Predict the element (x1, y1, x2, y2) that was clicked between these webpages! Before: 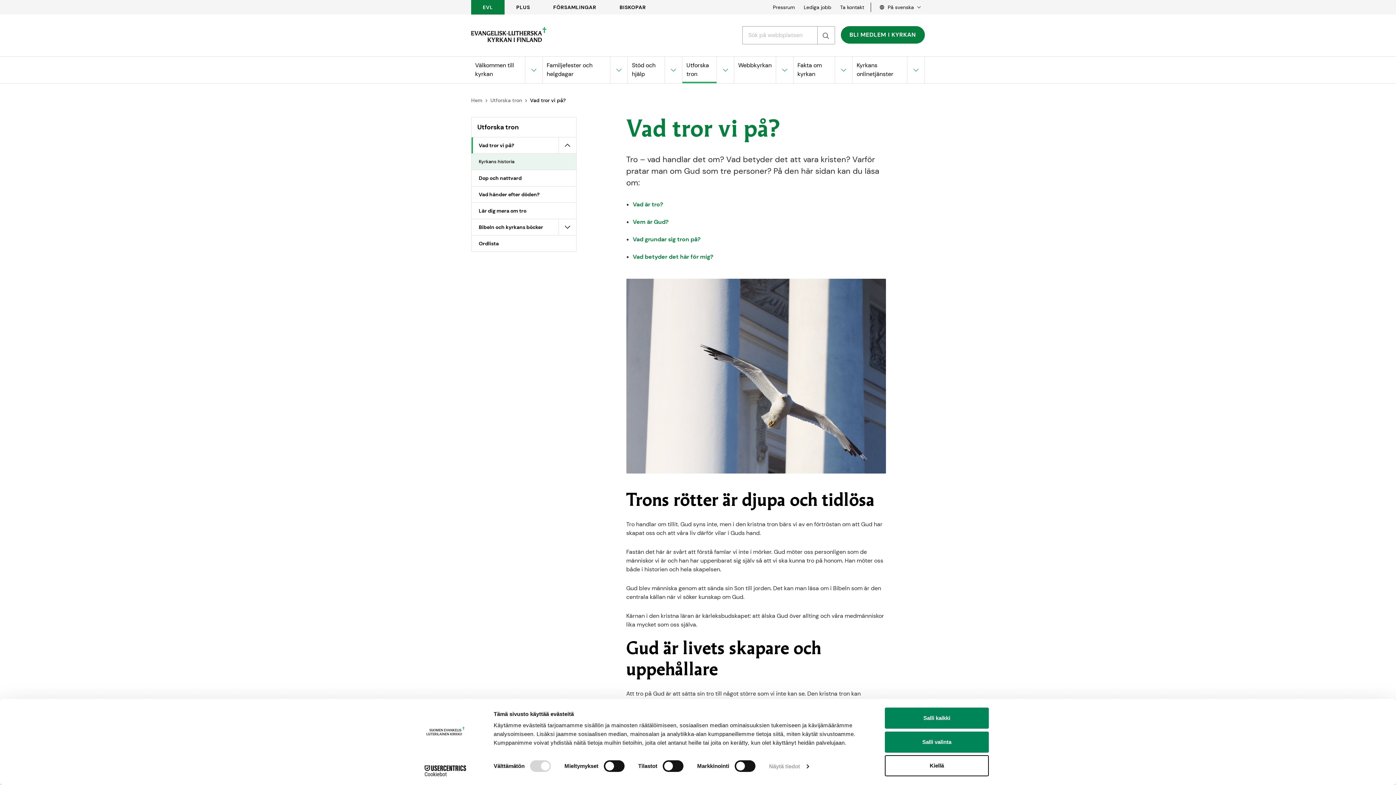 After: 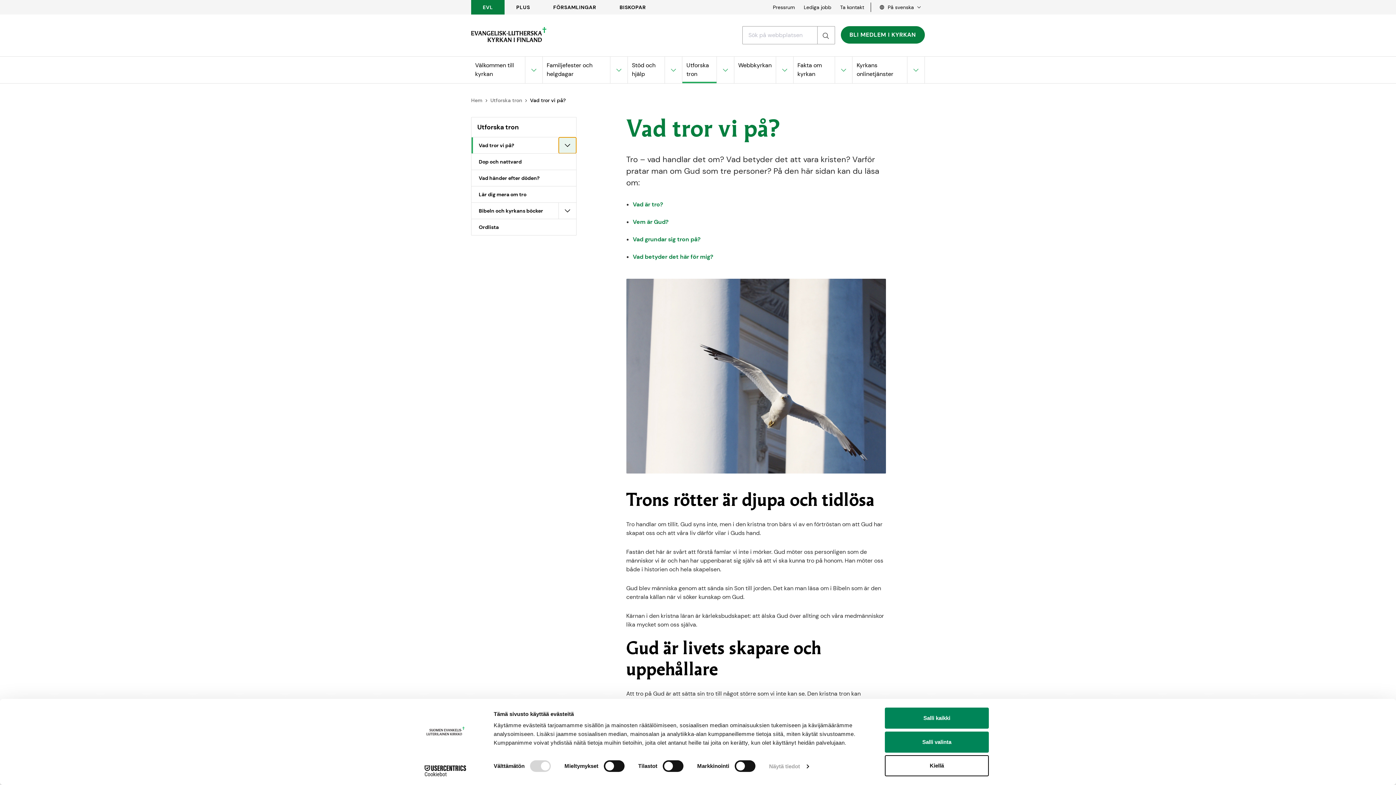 Action: bbox: (558, 137, 576, 153) label: Vad tror vi på? avsnittets undermeny